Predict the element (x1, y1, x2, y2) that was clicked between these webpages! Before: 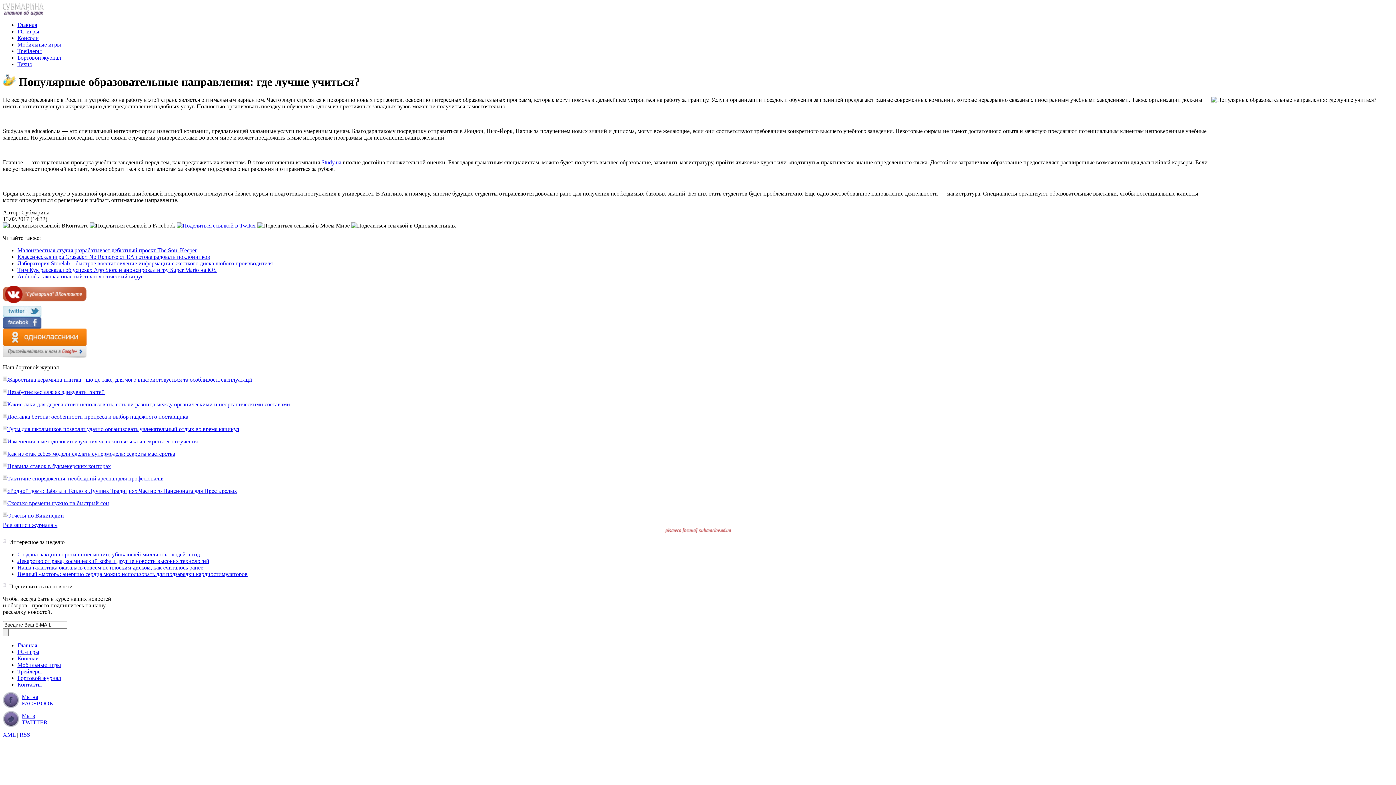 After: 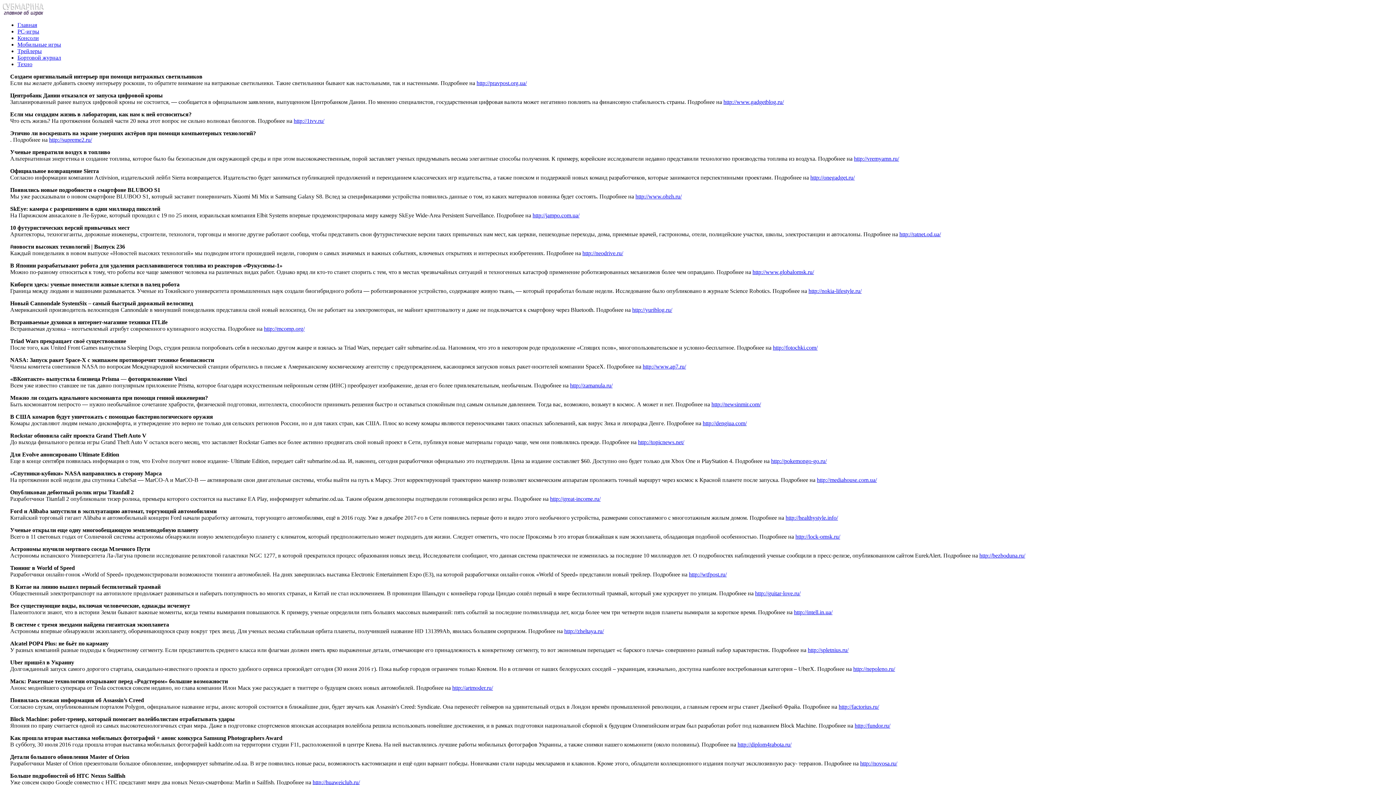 Action: label: Сколько времени нужно на быстрый сон bbox: (7, 500, 109, 506)